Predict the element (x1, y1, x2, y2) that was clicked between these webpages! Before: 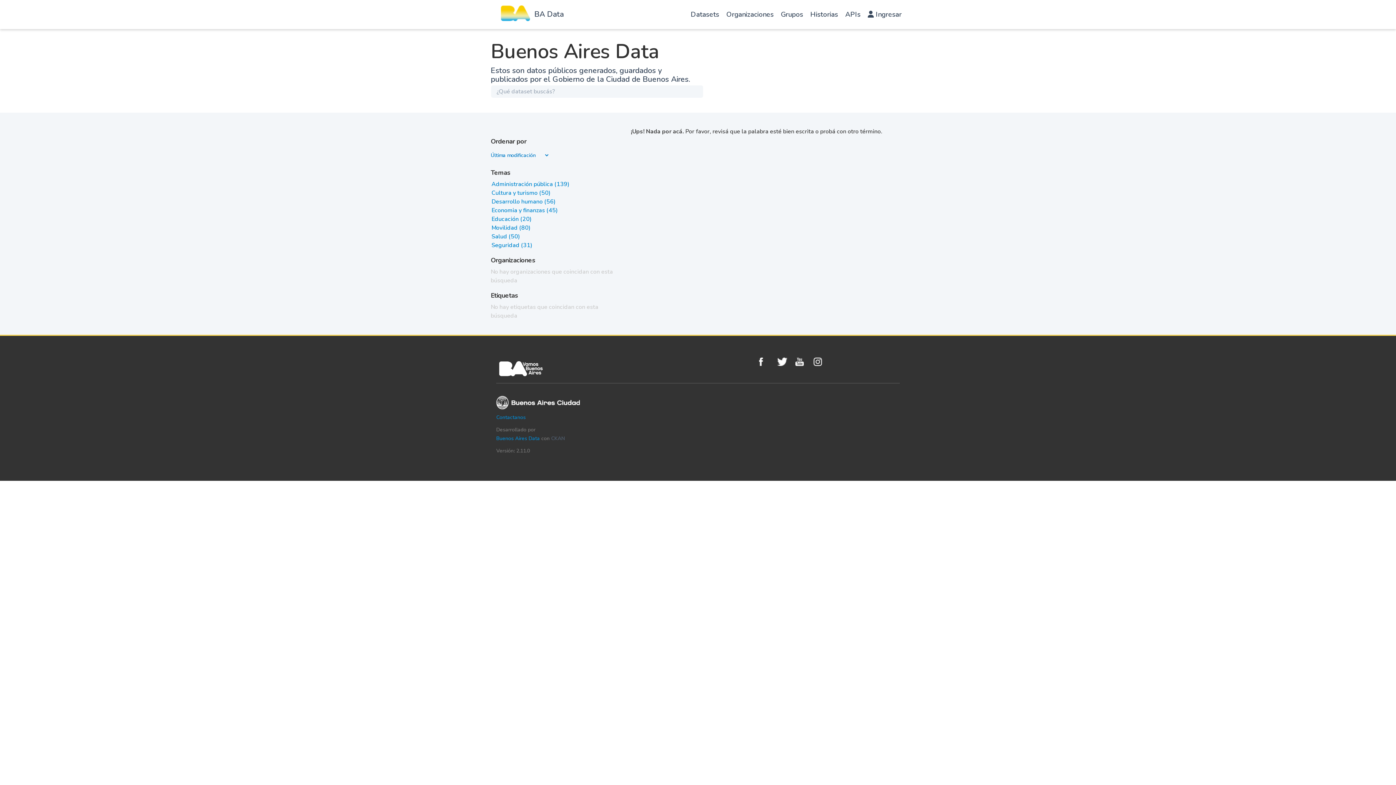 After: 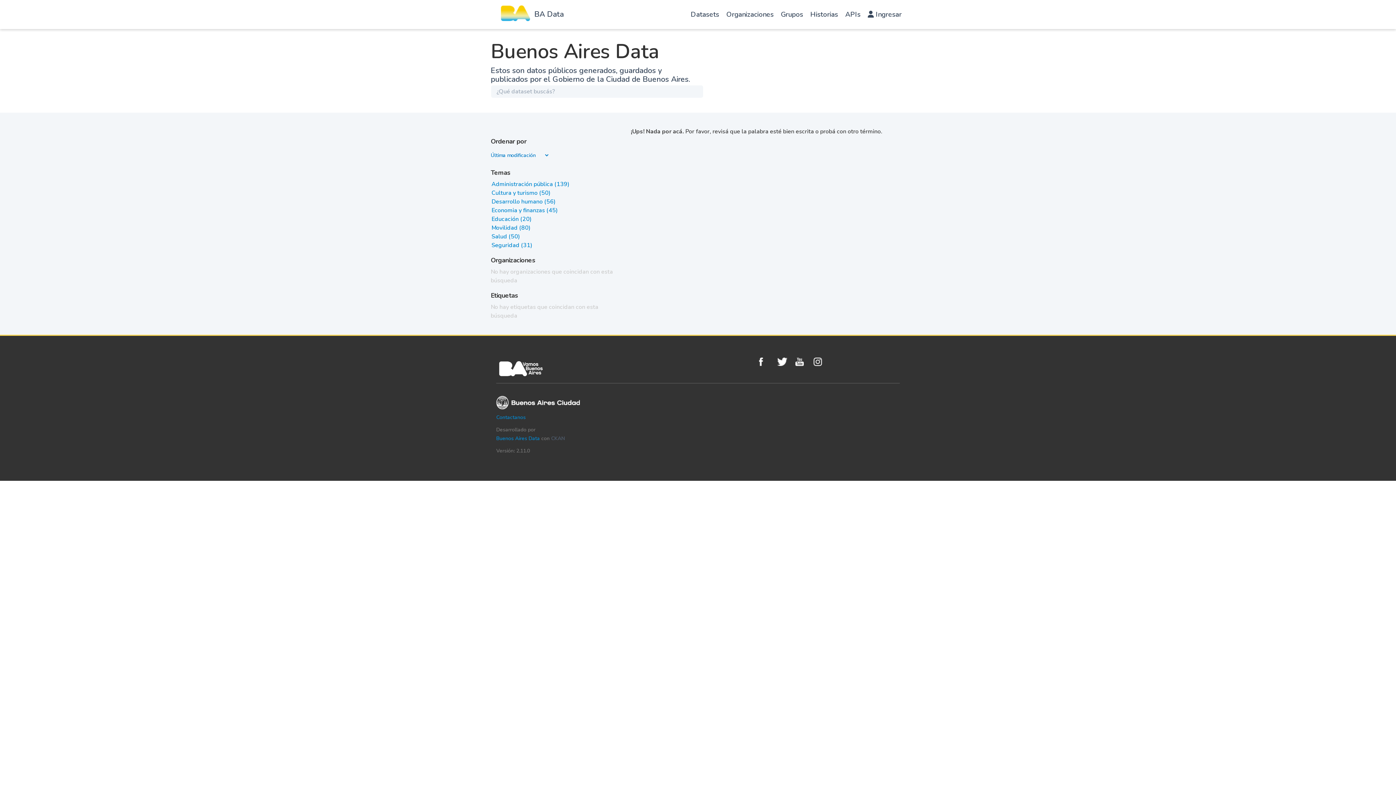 Action: bbox: (491, 180, 569, 188) label: Administración pública (139)